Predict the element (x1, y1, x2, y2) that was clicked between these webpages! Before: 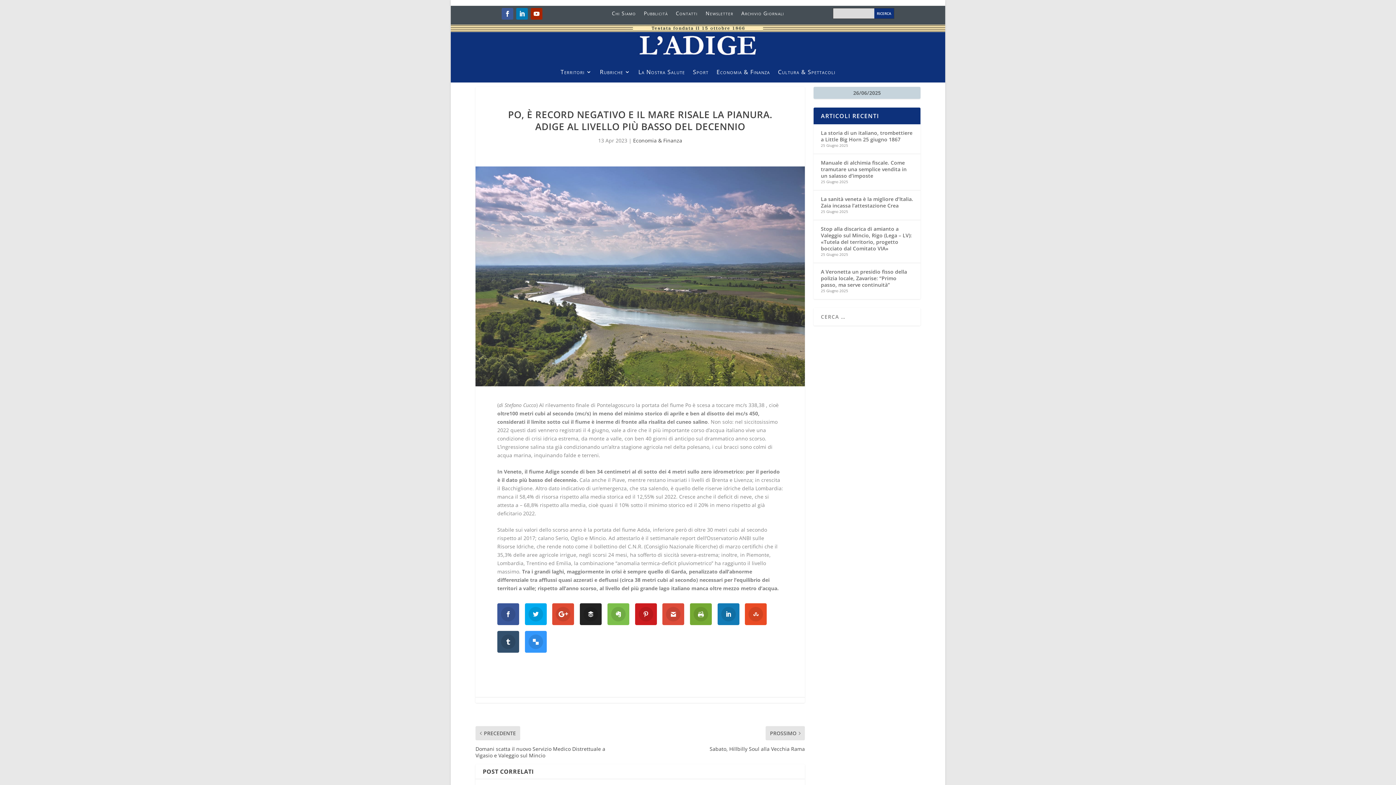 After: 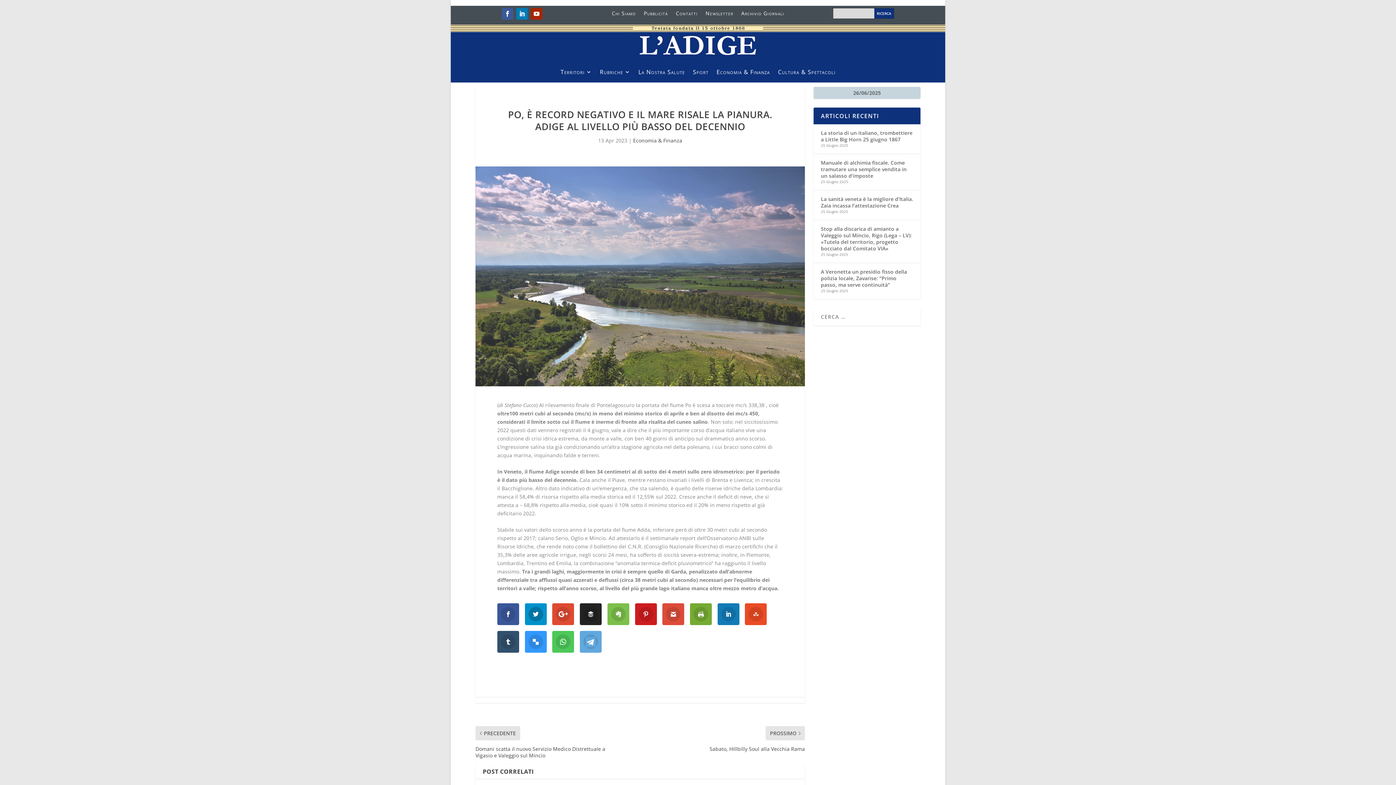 Action: bbox: (524, 603, 546, 625)